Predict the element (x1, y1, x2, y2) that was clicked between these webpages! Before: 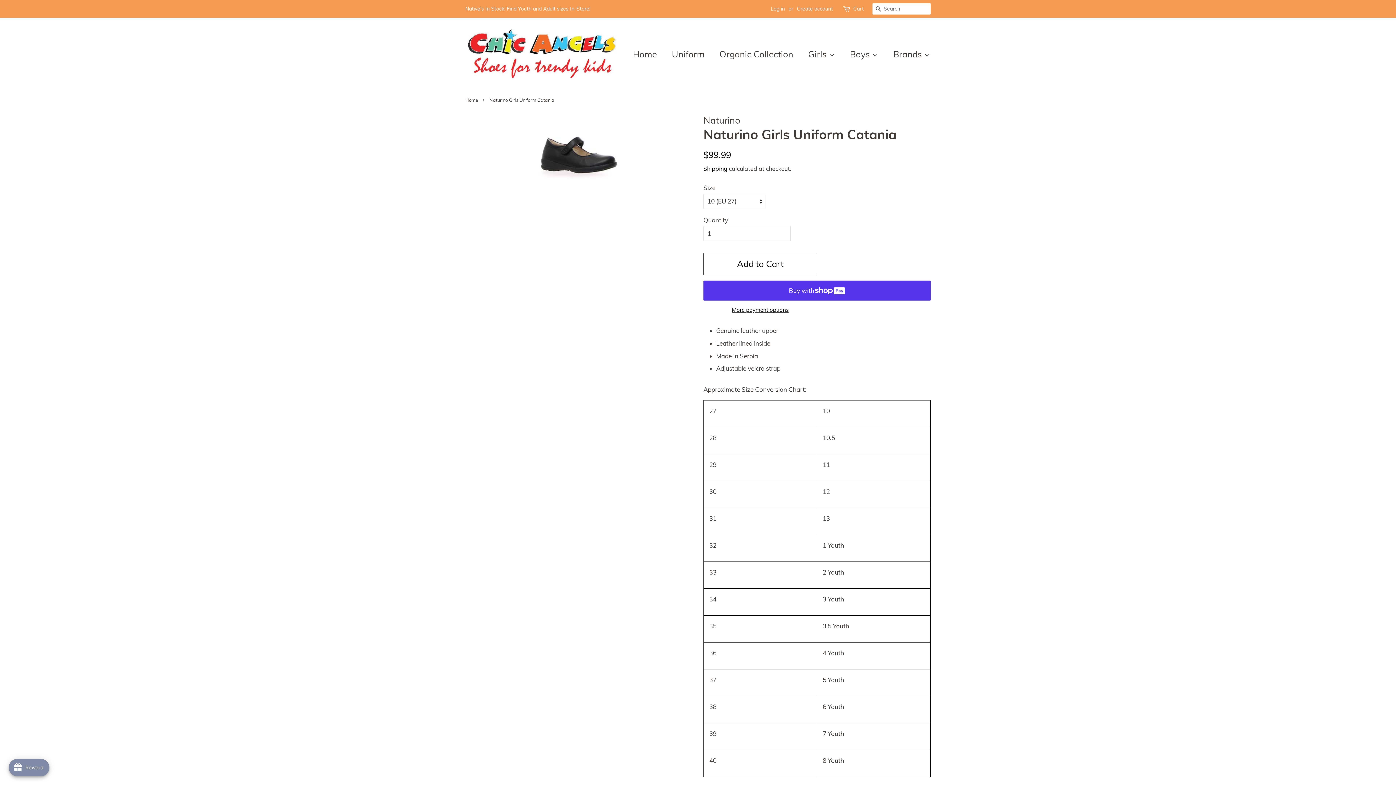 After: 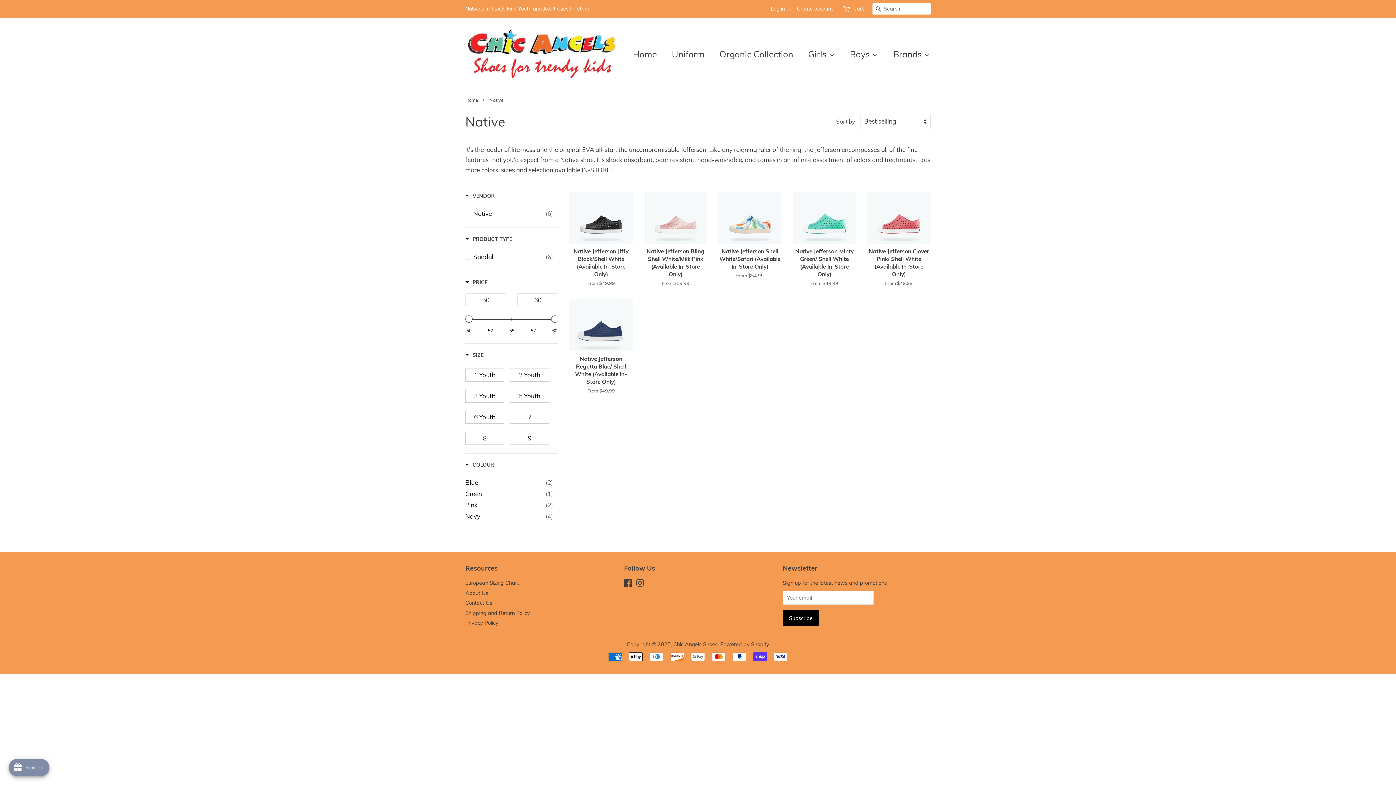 Action: bbox: (465, 5, 590, 11) label: Native's In Stock! Find Youth and Adult sizes In-Store!